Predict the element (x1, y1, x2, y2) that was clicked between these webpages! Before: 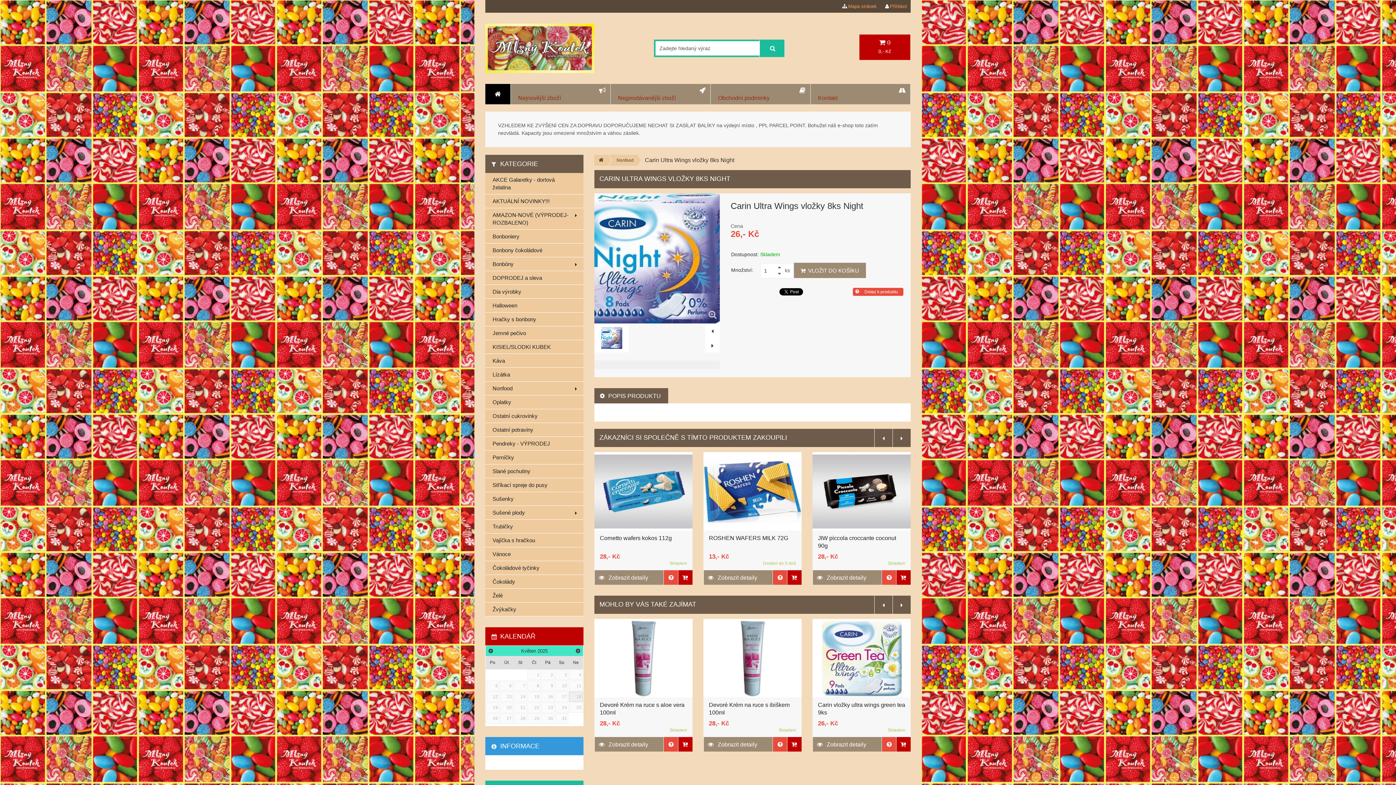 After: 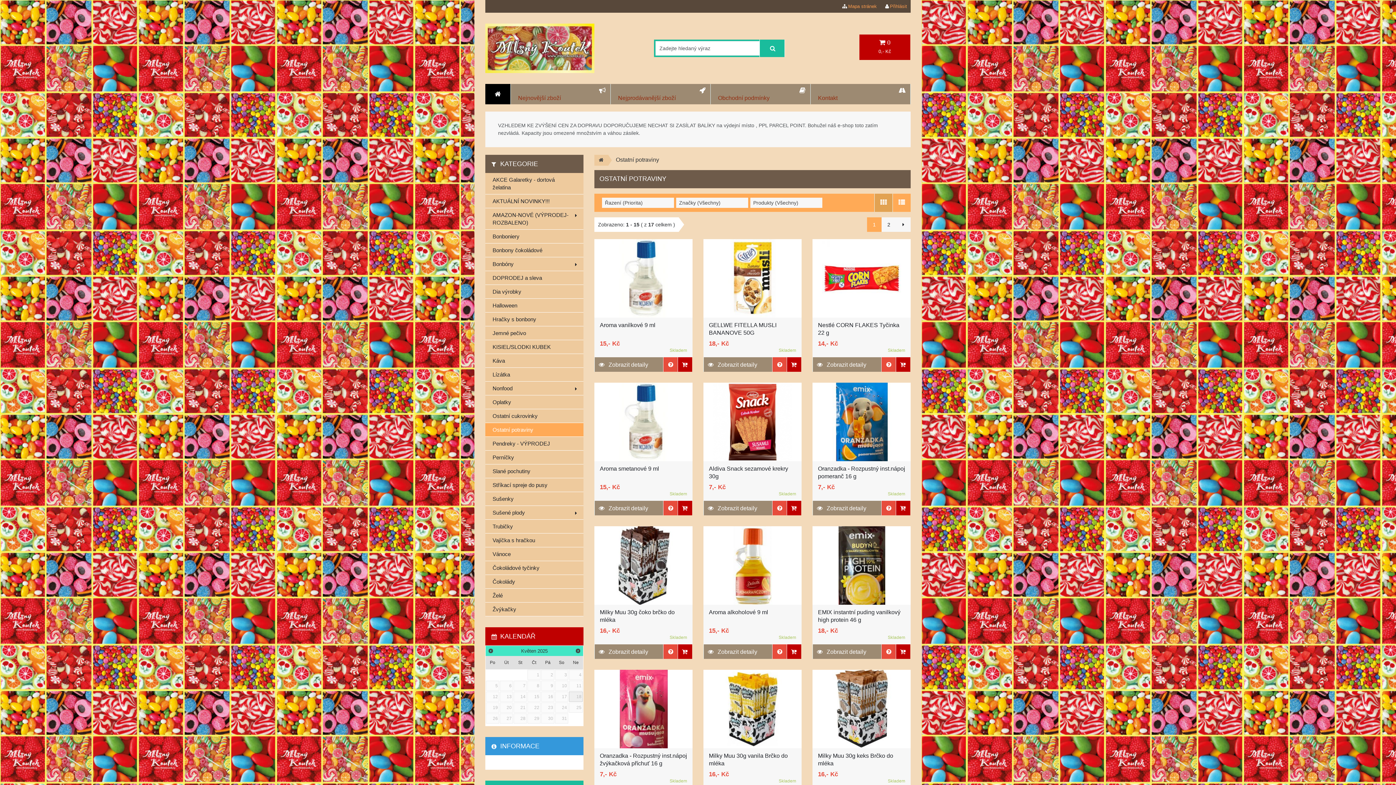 Action: bbox: (485, 423, 583, 437) label: Ostatní potraviny